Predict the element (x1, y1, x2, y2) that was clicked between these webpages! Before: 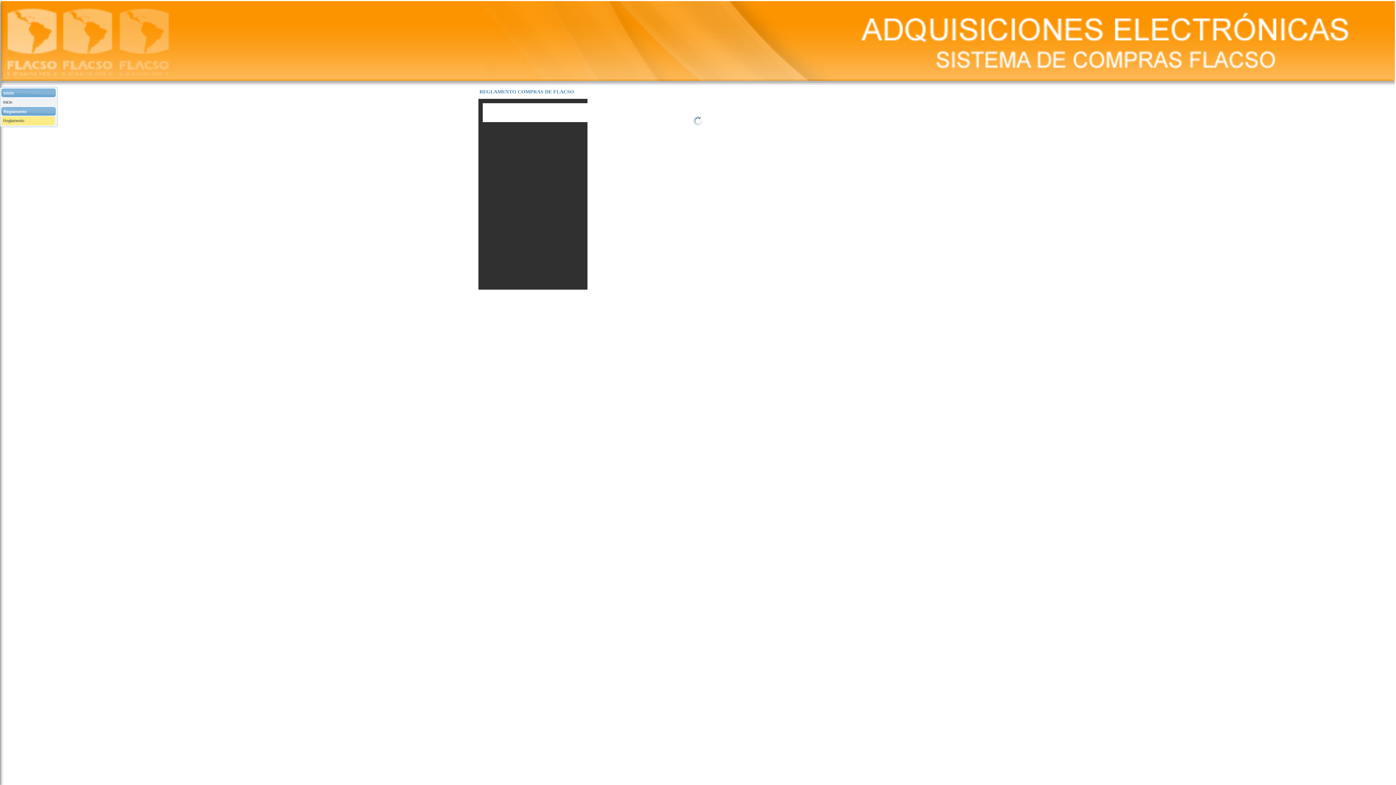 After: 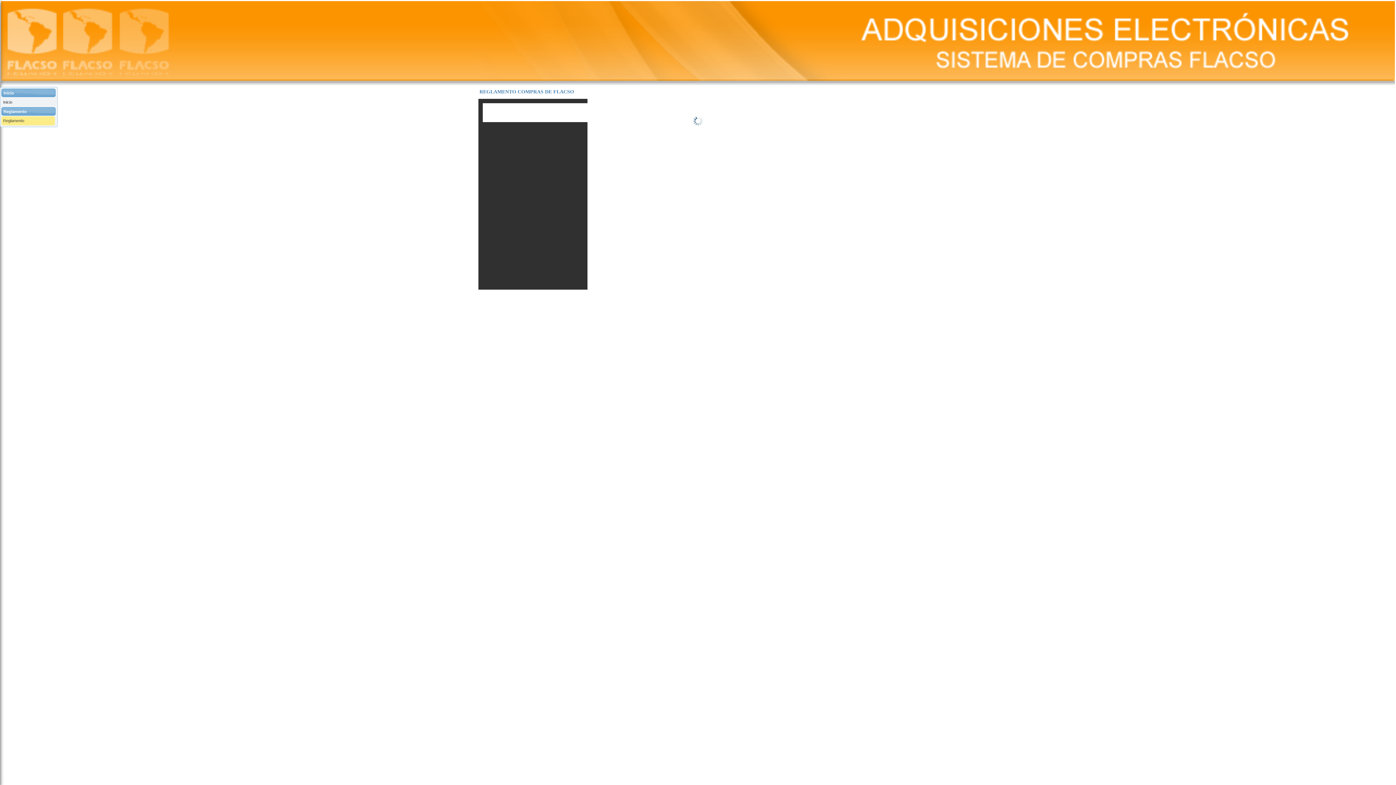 Action: label: Reglamento bbox: (1, 116, 54, 125)